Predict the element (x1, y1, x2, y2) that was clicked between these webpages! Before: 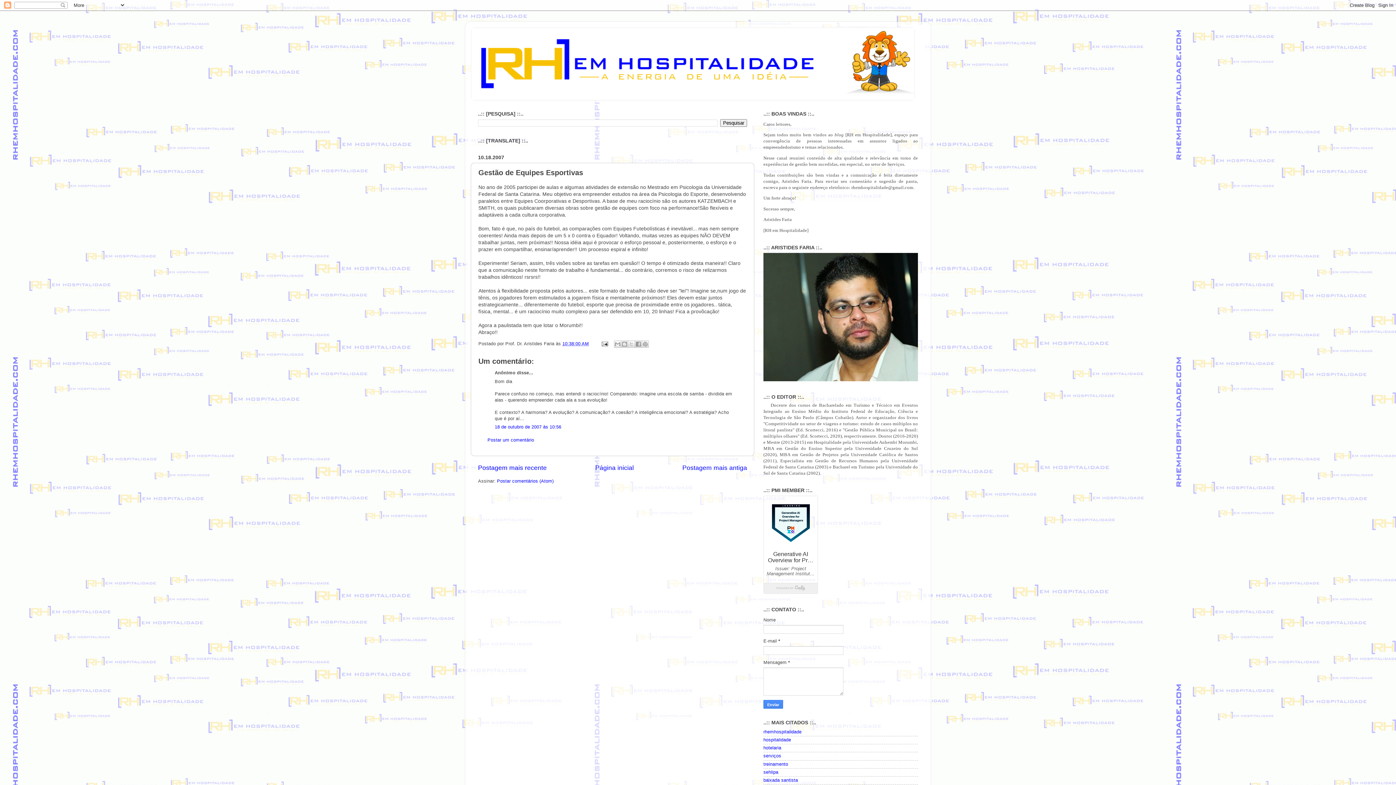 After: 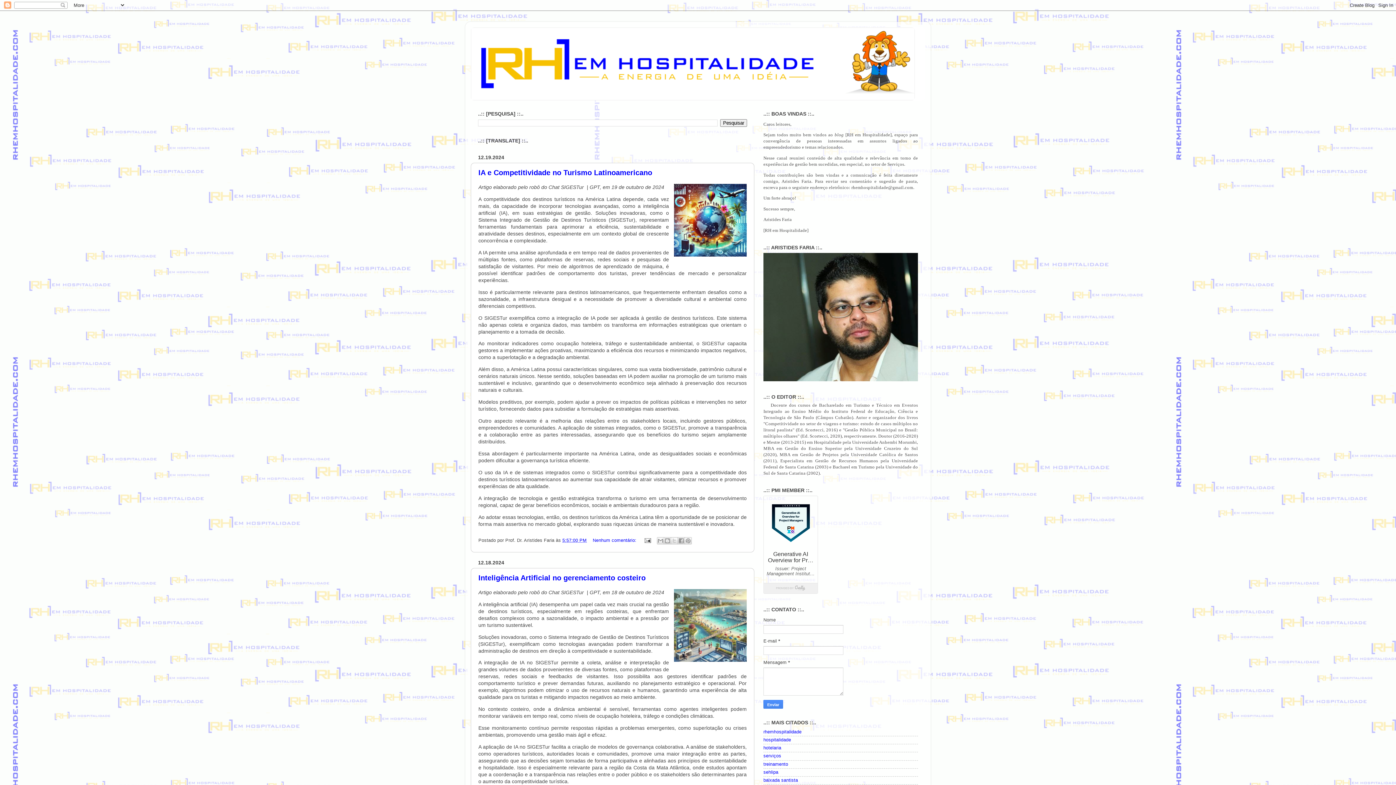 Action: bbox: (470, 27, 925, 100)